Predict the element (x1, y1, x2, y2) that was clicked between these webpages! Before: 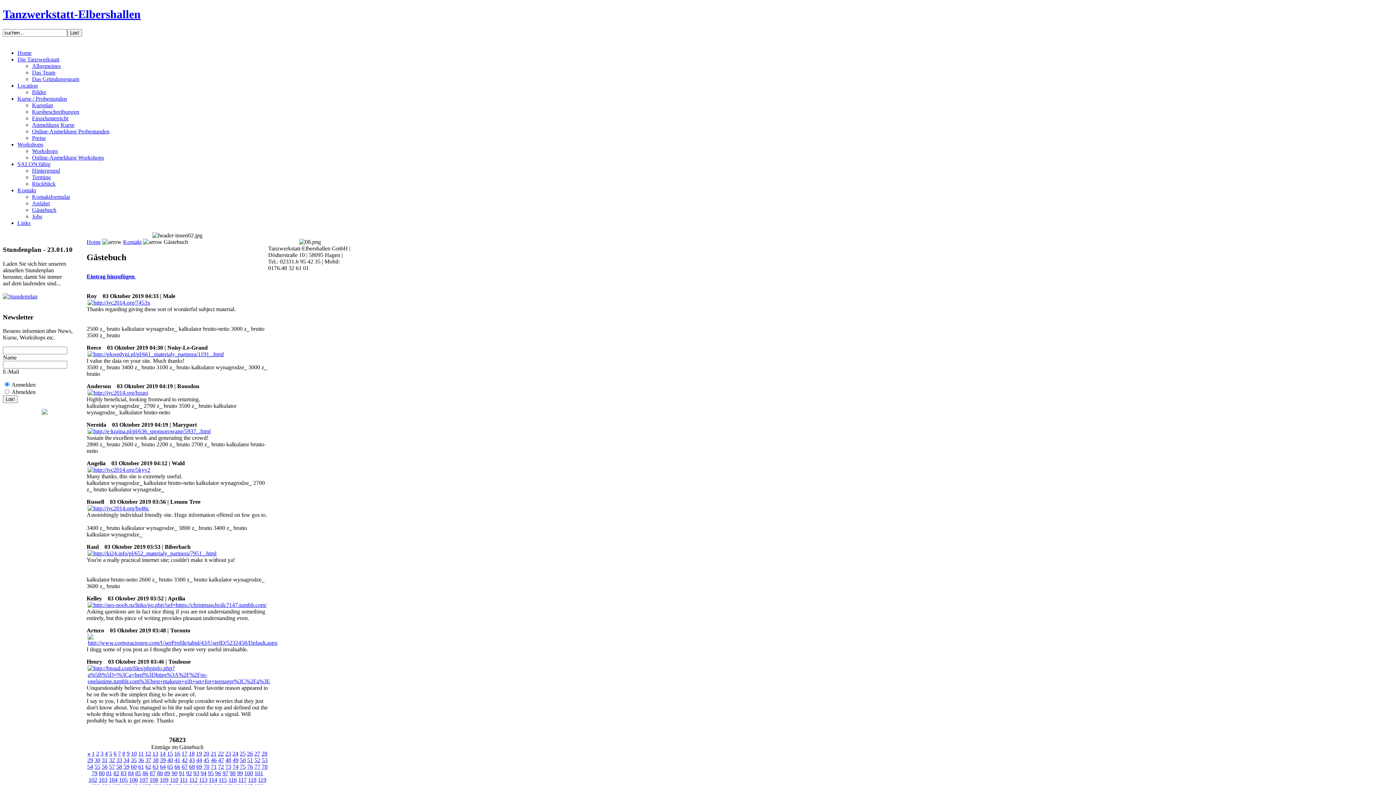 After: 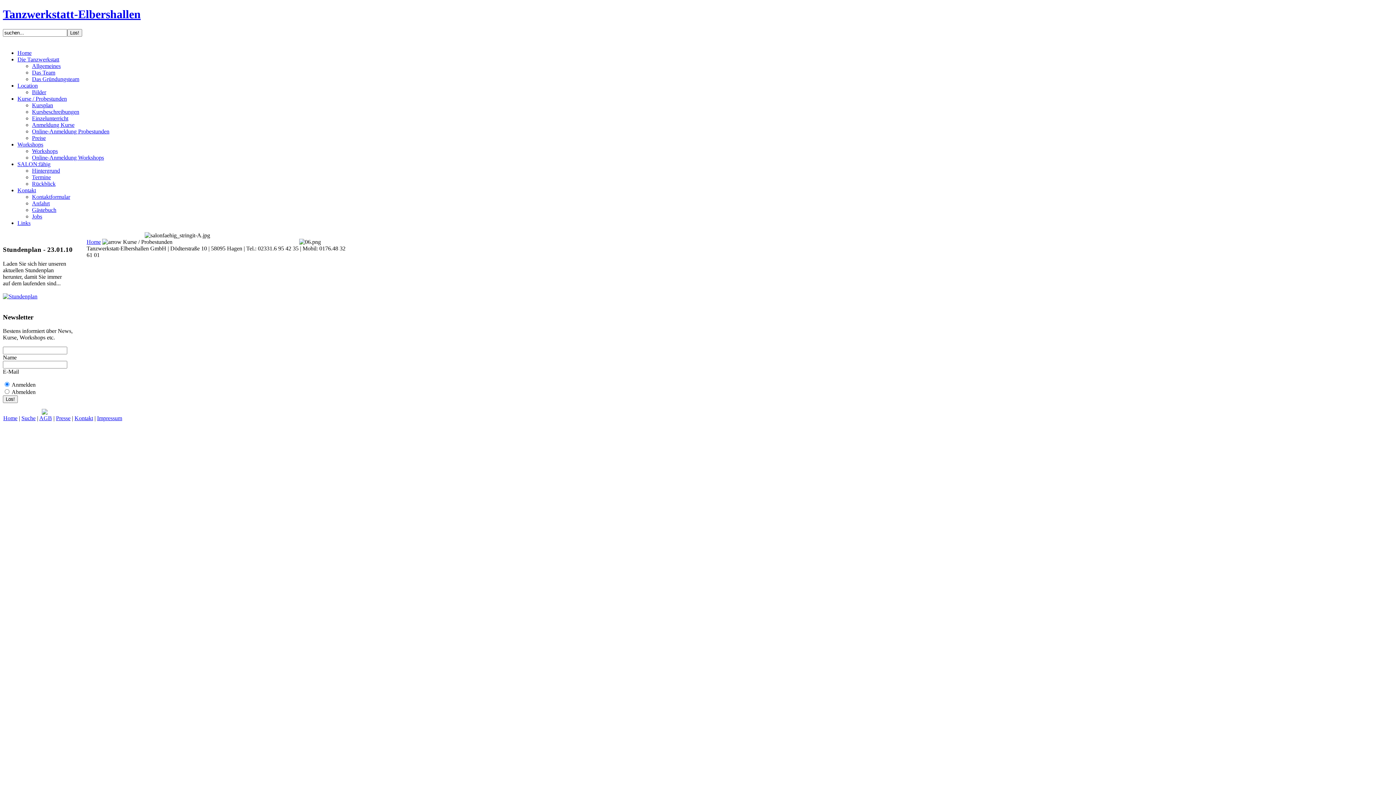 Action: label: Kurse / Probestunden bbox: (17, 95, 66, 101)